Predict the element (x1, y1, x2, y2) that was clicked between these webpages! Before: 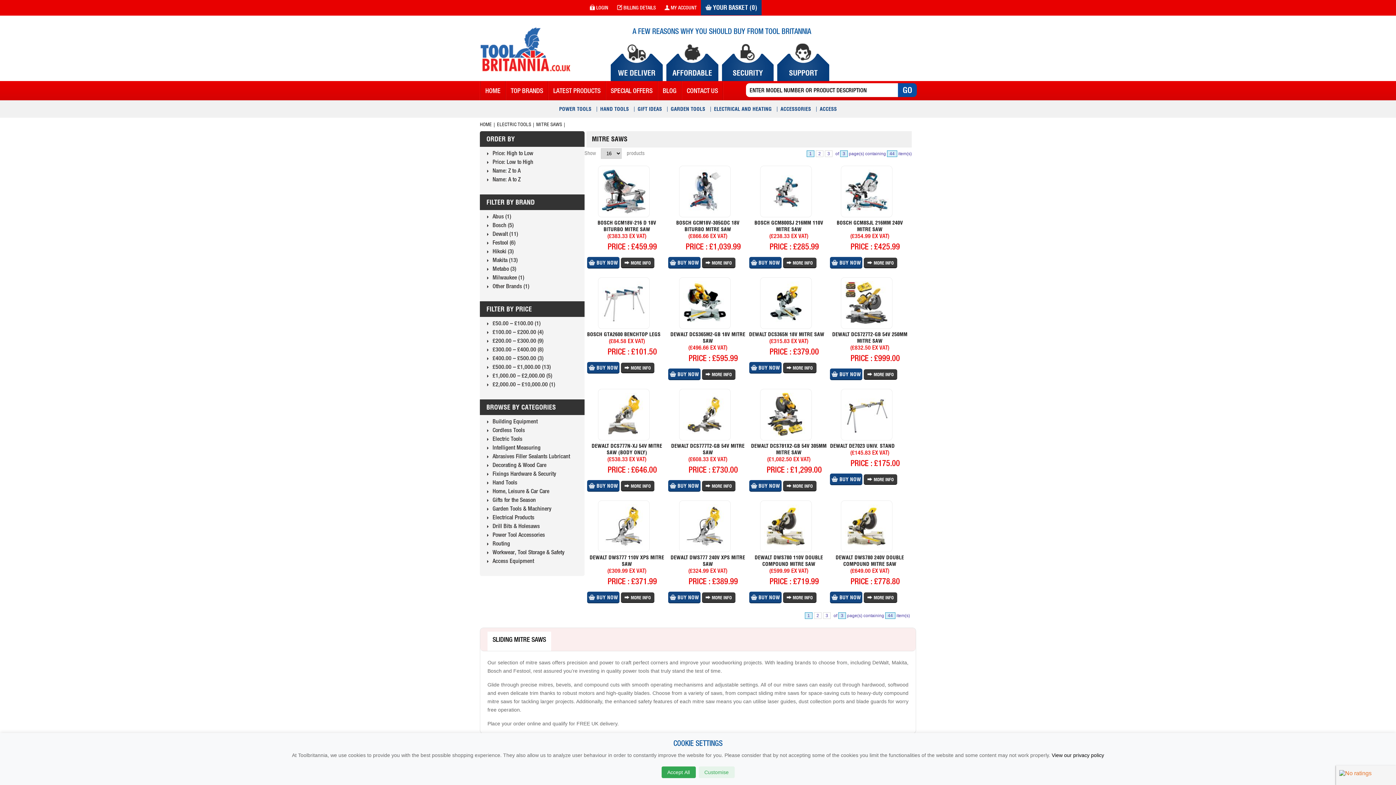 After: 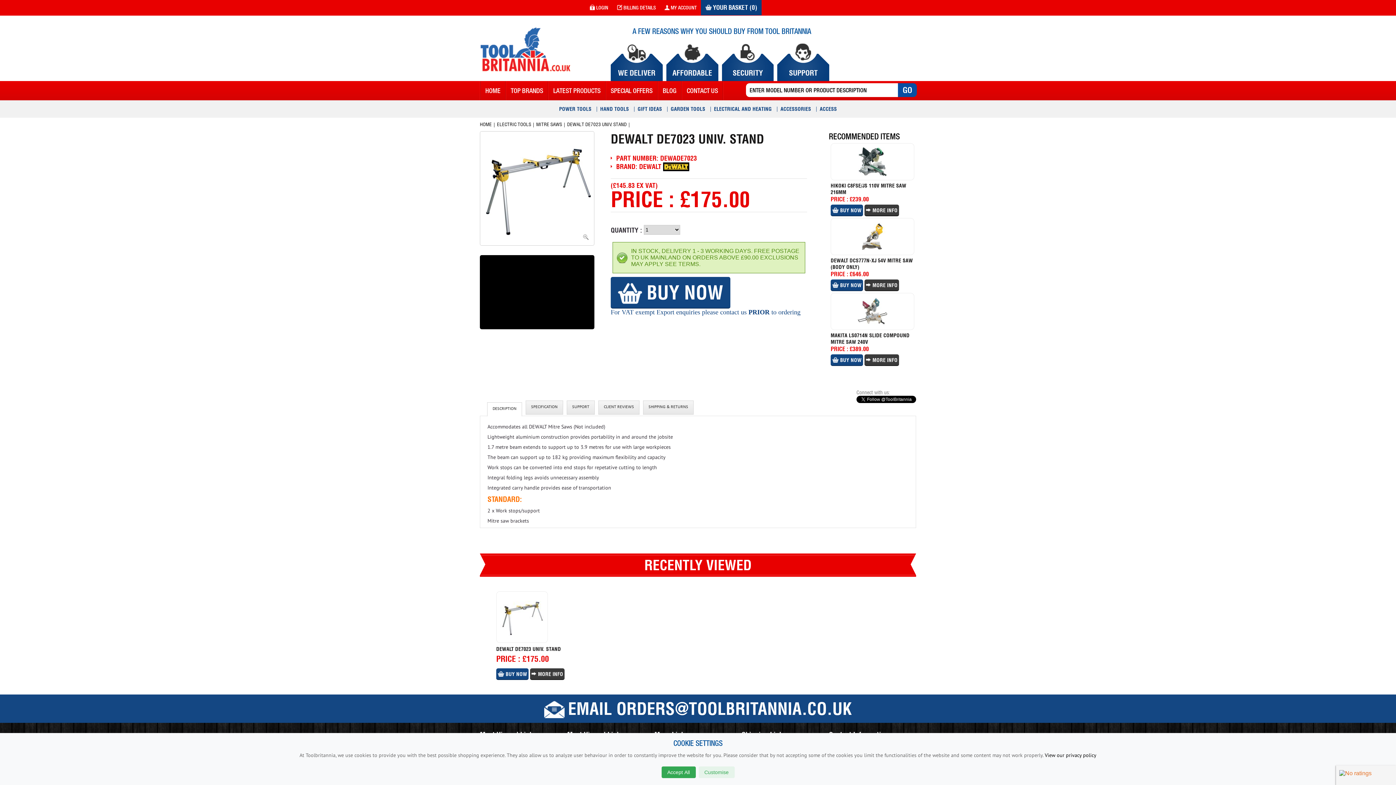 Action: bbox: (841, 389, 892, 440)